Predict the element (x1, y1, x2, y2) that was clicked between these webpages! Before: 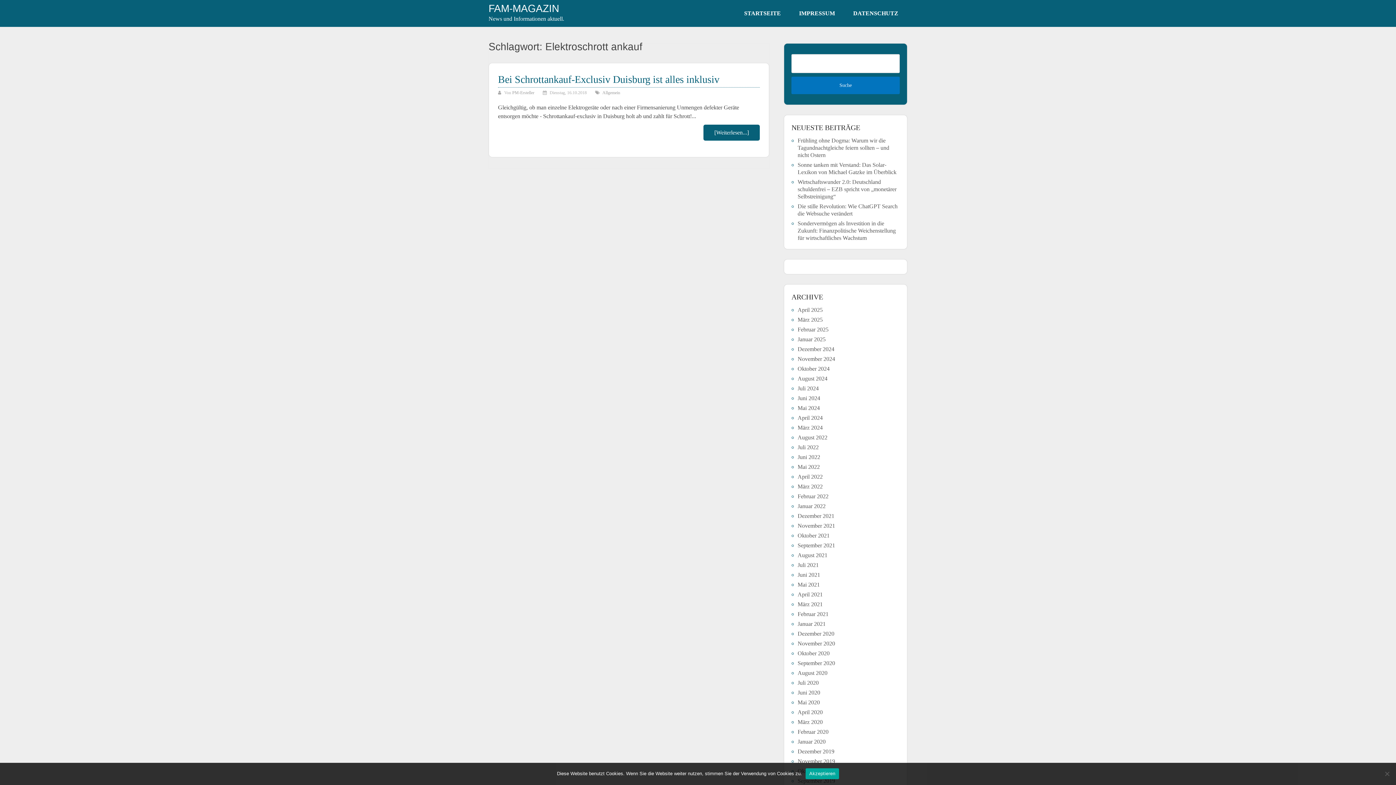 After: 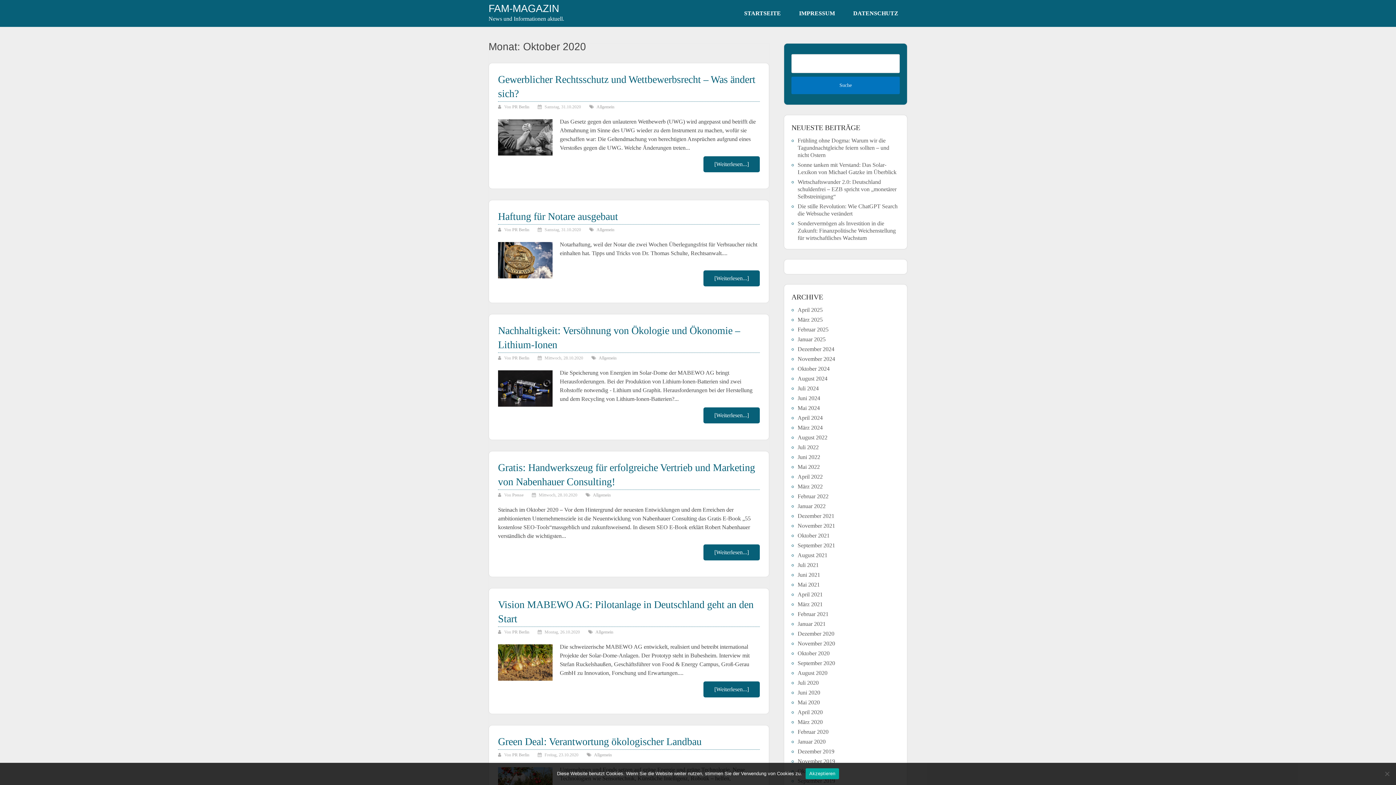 Action: bbox: (797, 650, 829, 656) label: Oktober 2020